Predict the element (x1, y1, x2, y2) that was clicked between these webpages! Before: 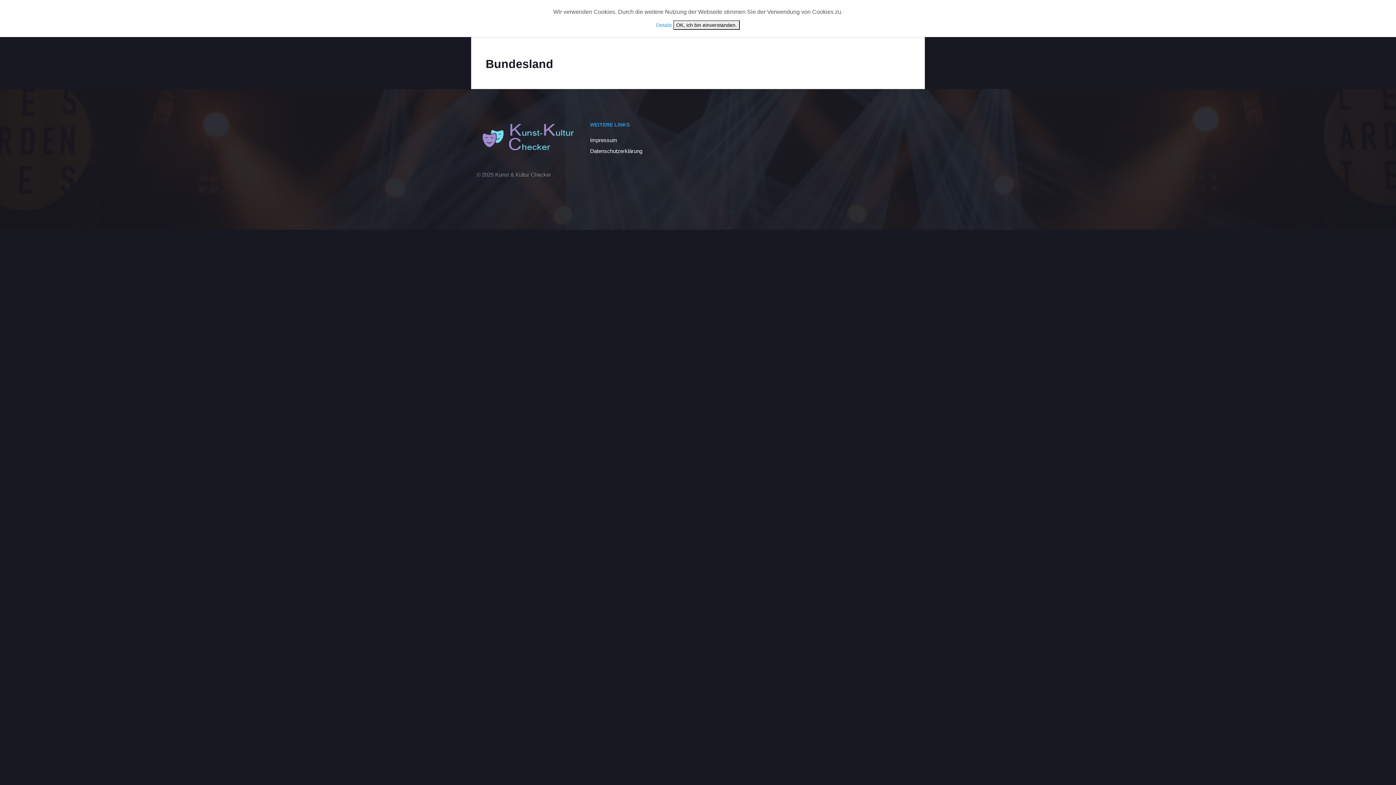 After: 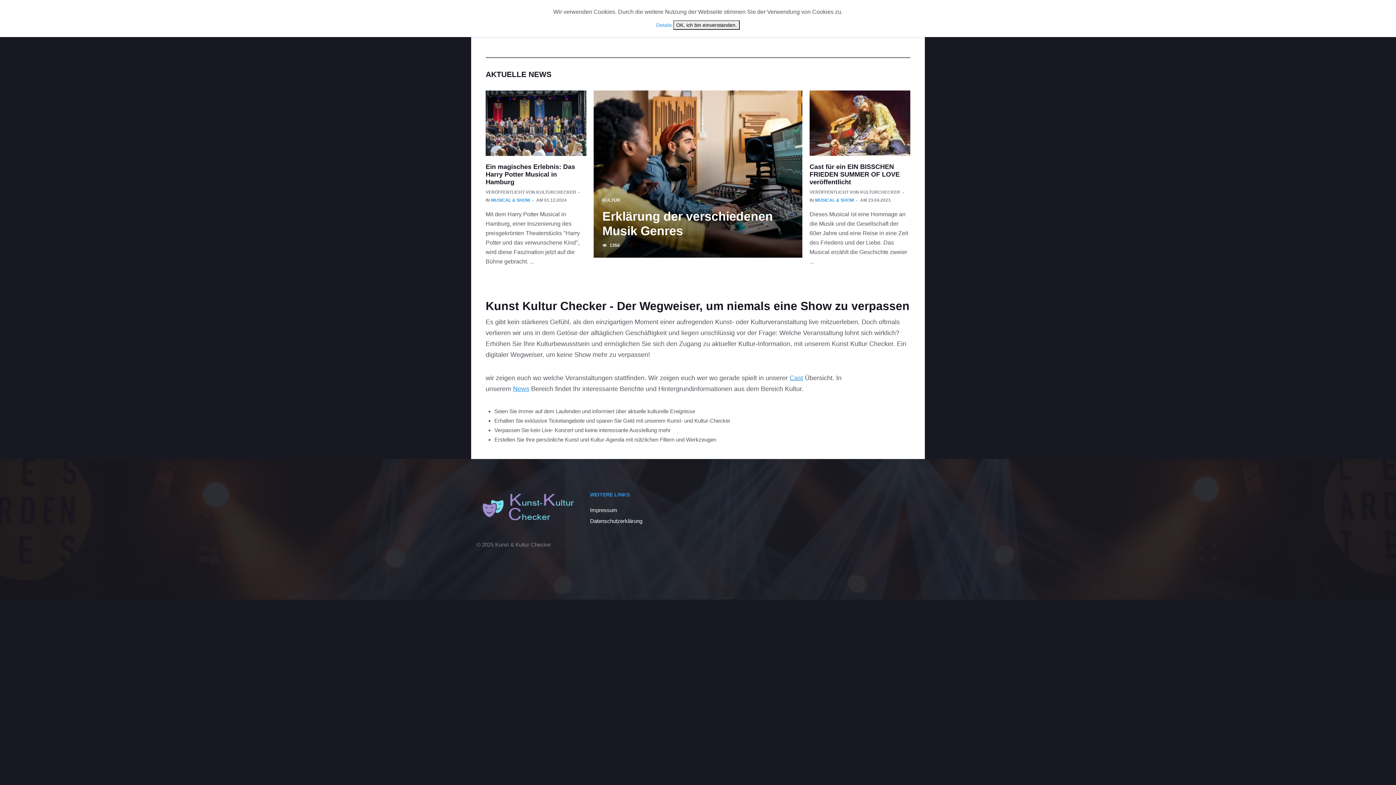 Action: bbox: (476, 121, 579, 161)